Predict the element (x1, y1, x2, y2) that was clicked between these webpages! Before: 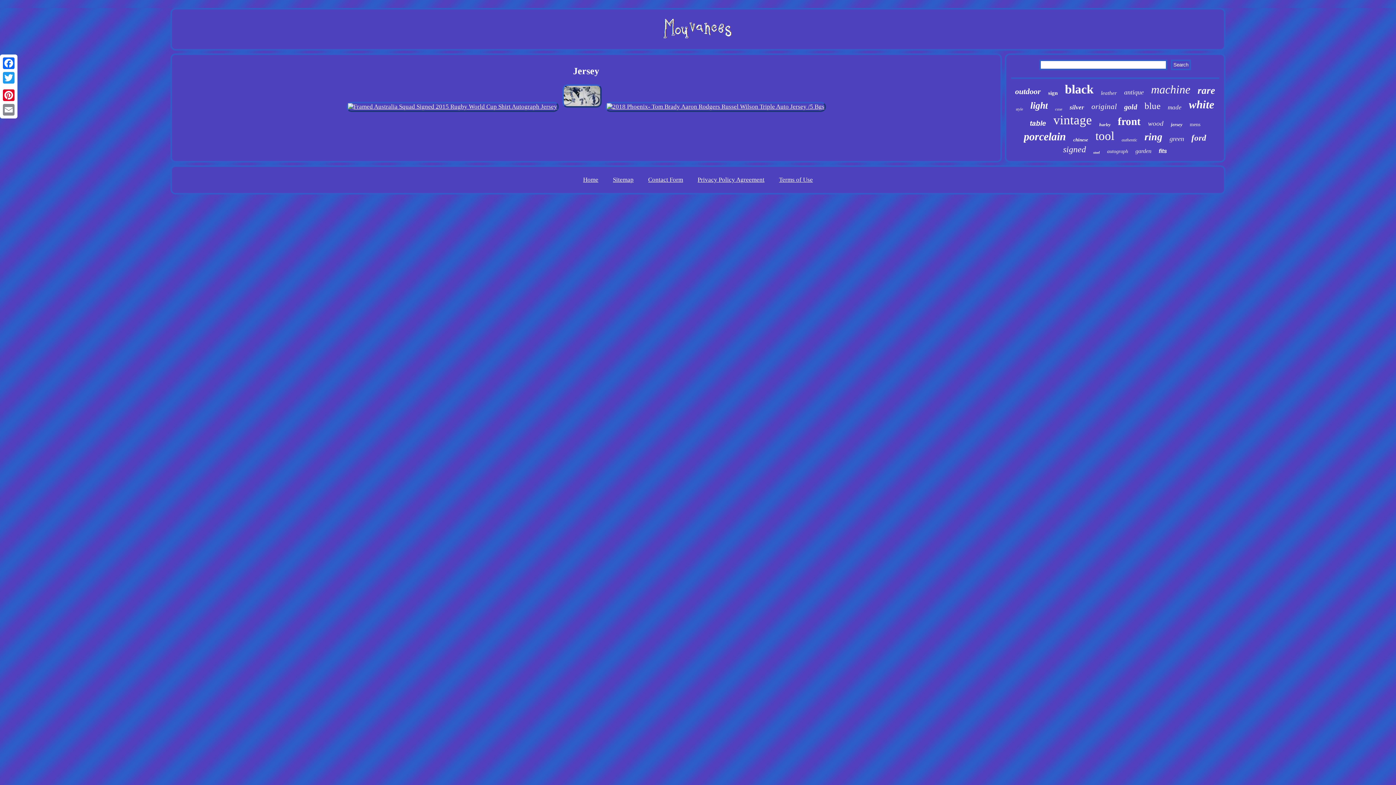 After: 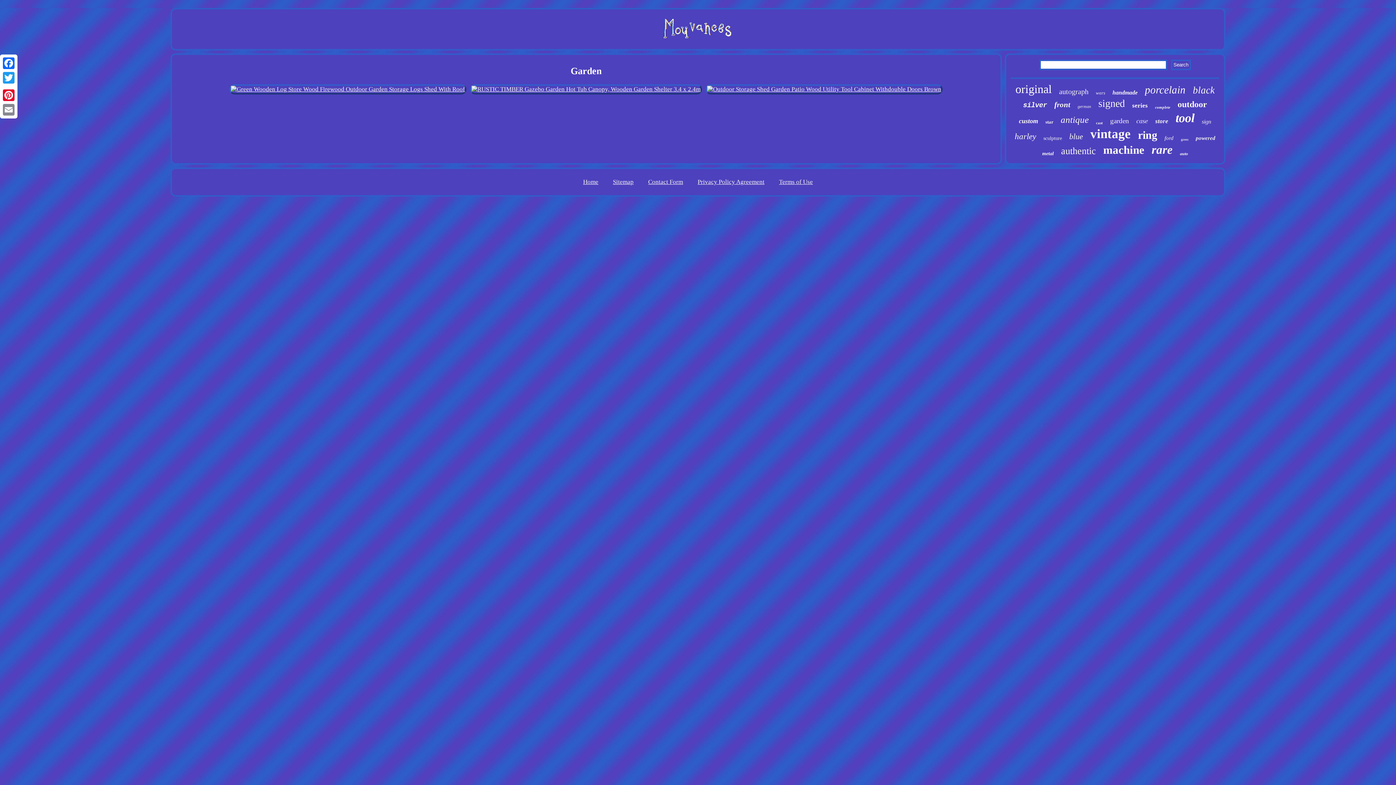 Action: label: garden bbox: (1135, 148, 1151, 154)